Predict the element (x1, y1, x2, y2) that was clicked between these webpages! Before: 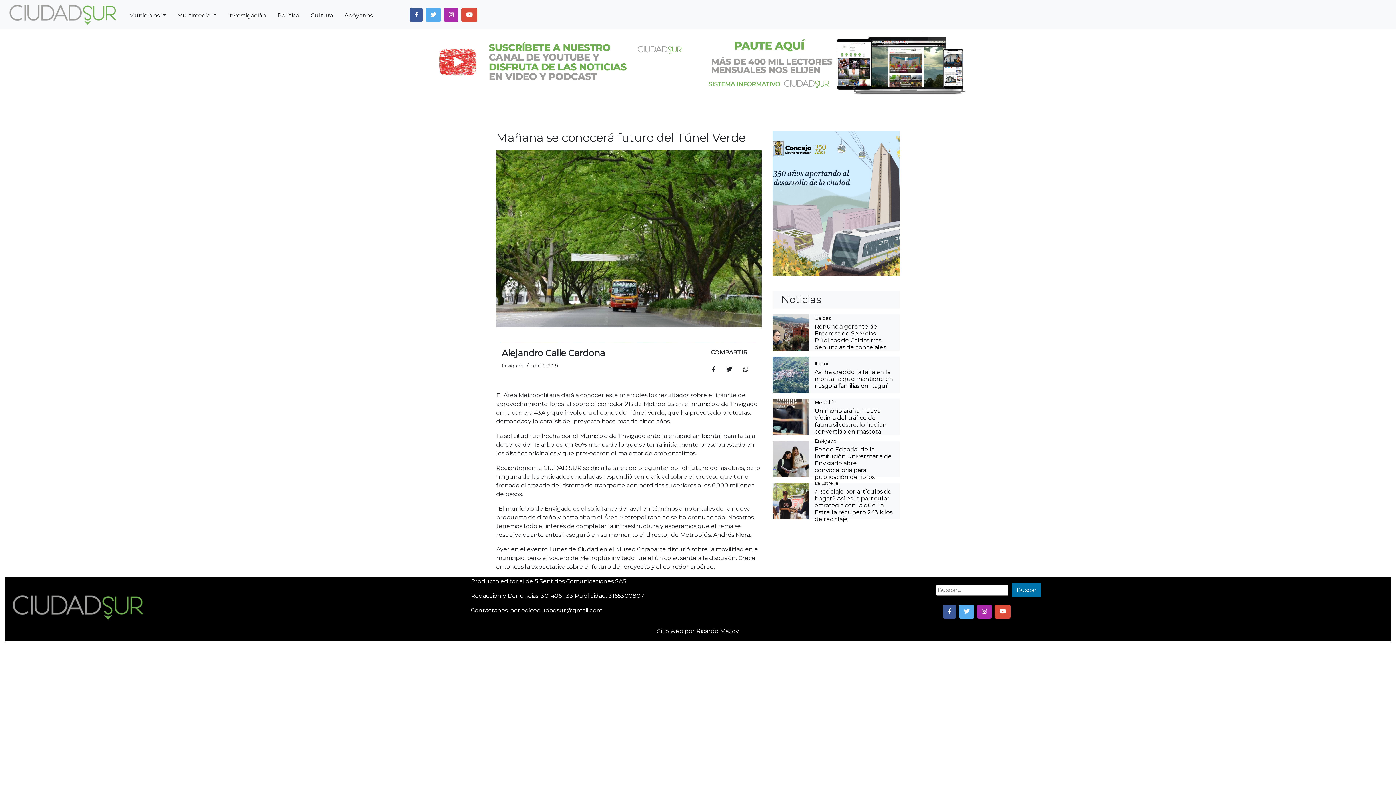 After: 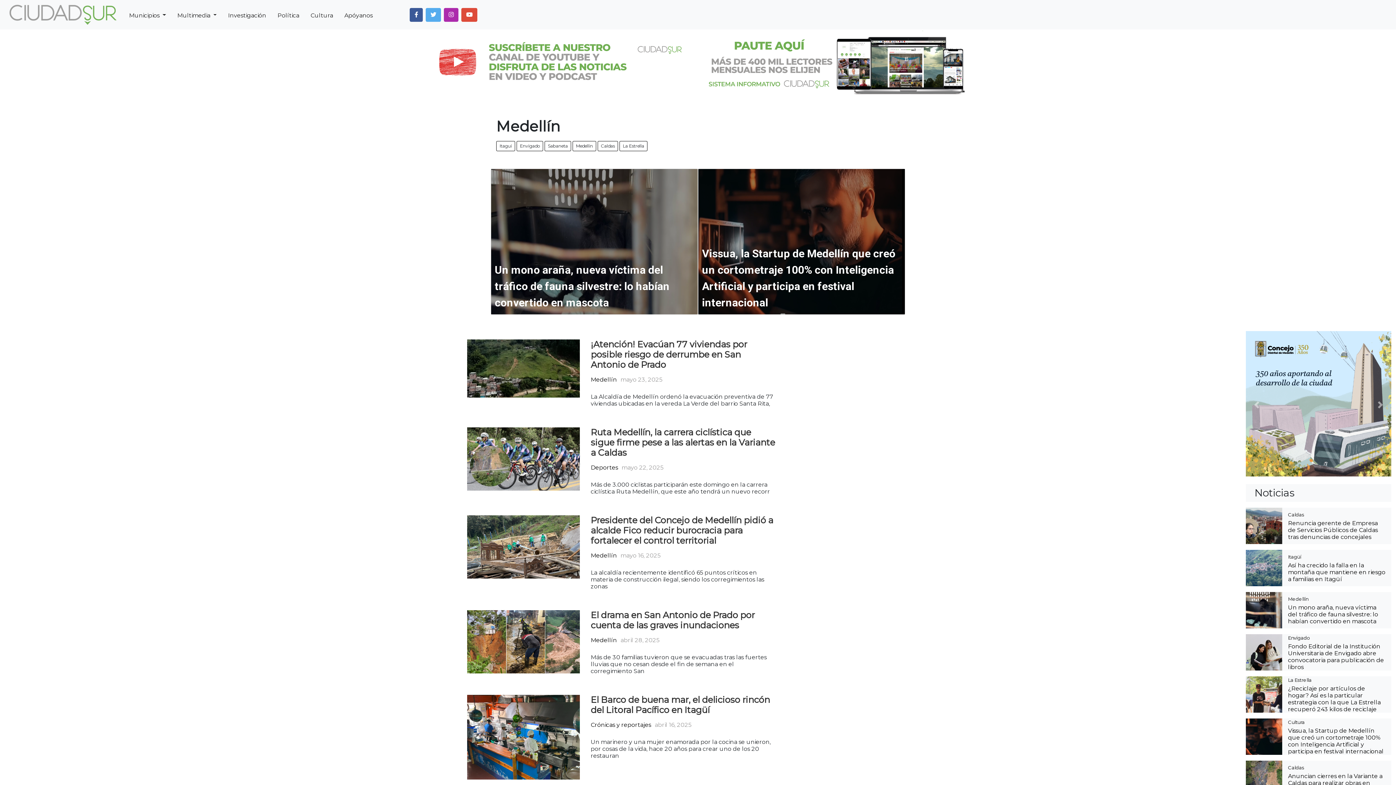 Action: bbox: (814, 399, 835, 405) label: Medellín